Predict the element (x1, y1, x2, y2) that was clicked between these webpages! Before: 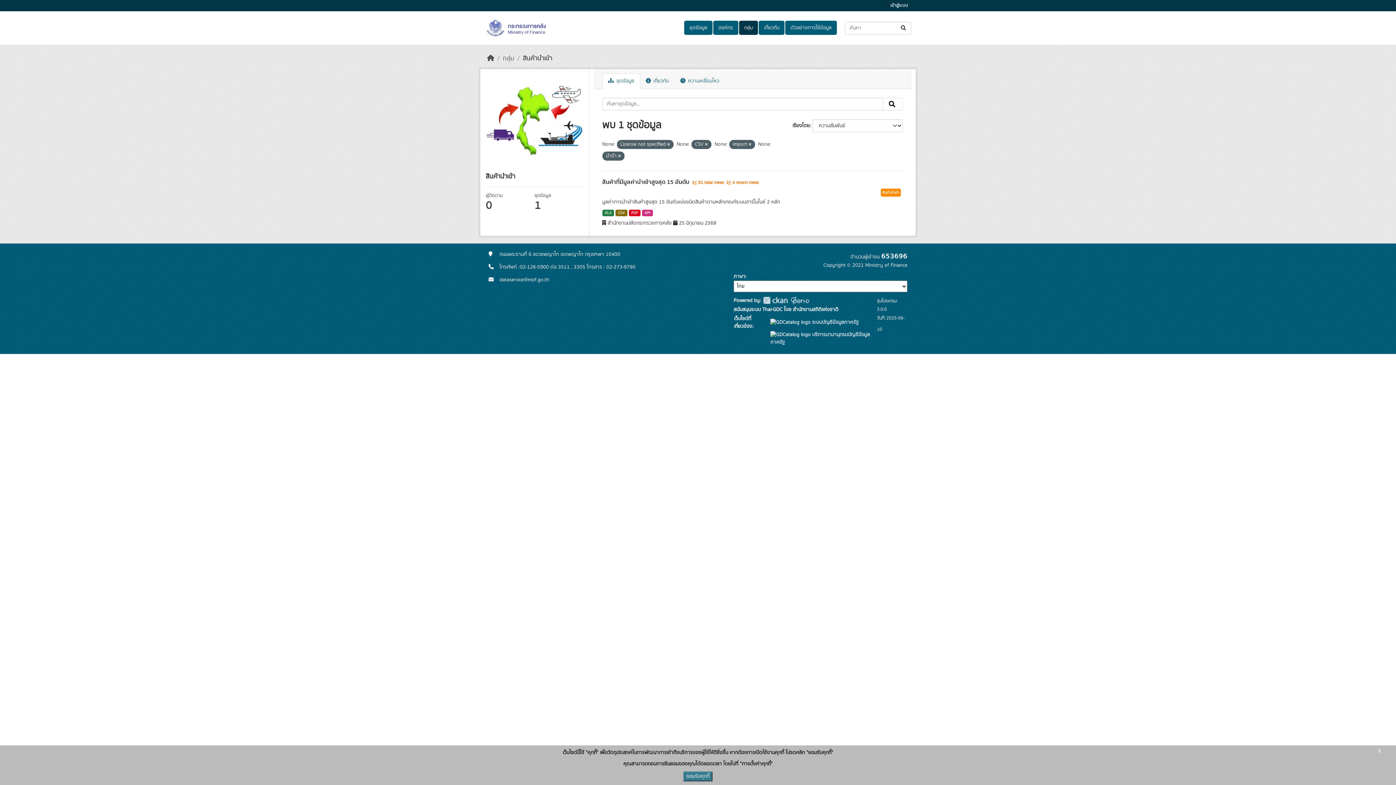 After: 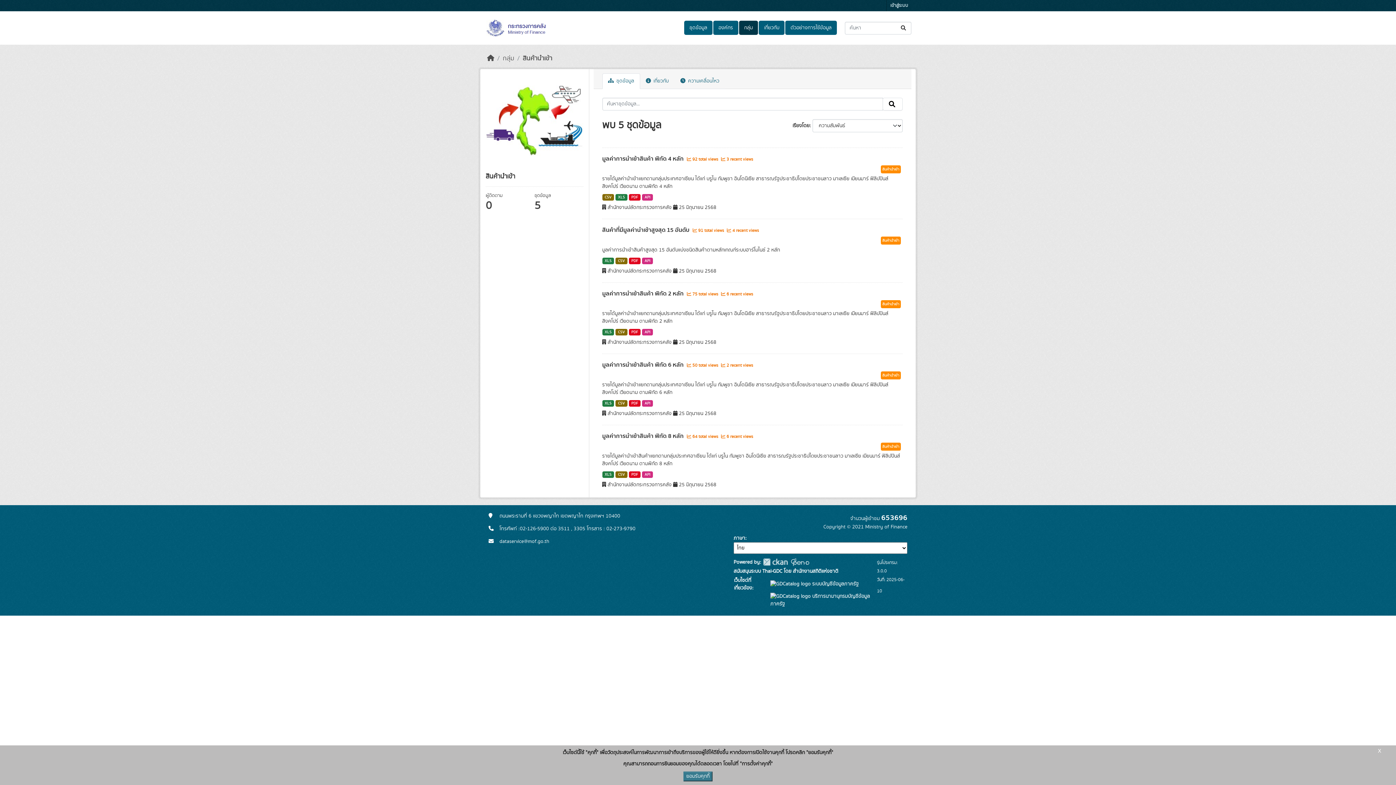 Action: label:  ชุดข้อมูล bbox: (602, 73, 640, 89)